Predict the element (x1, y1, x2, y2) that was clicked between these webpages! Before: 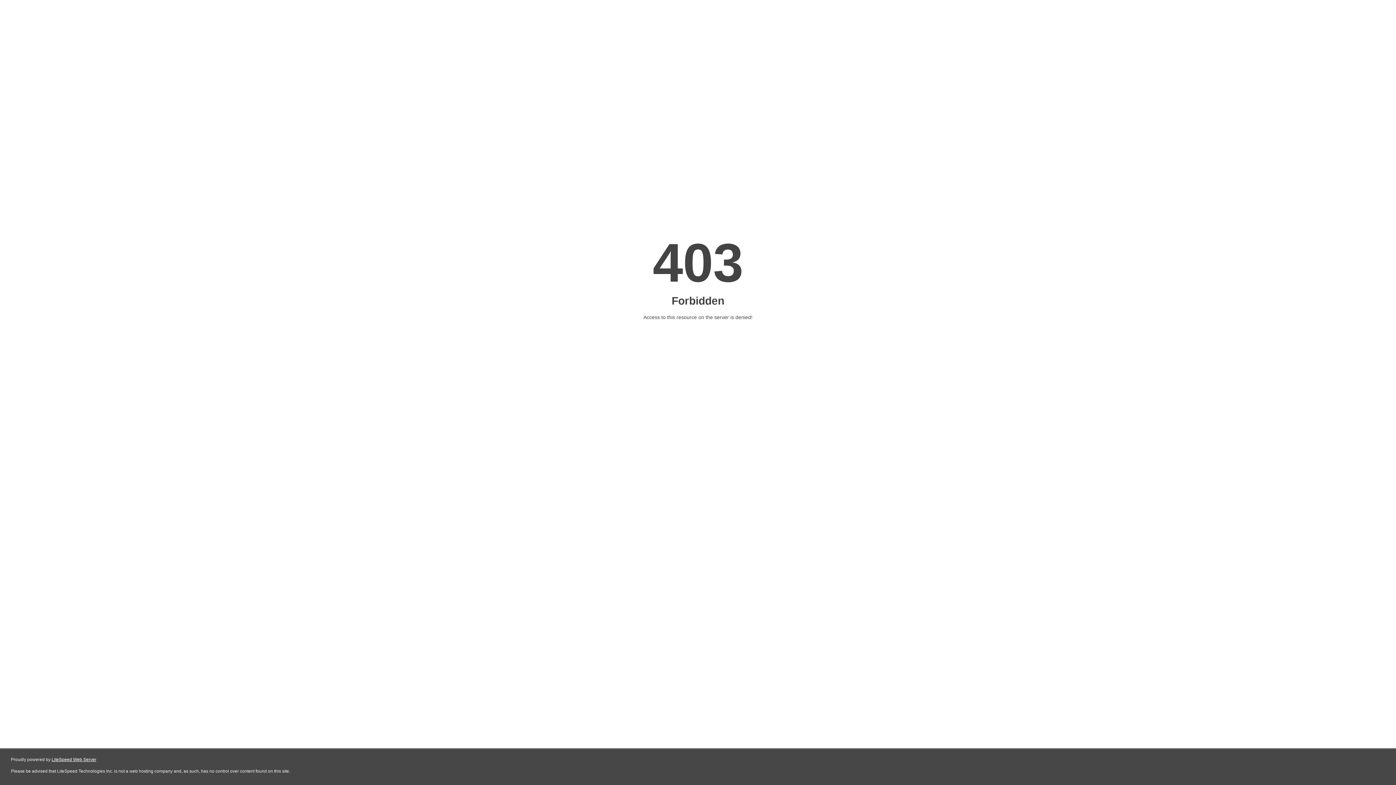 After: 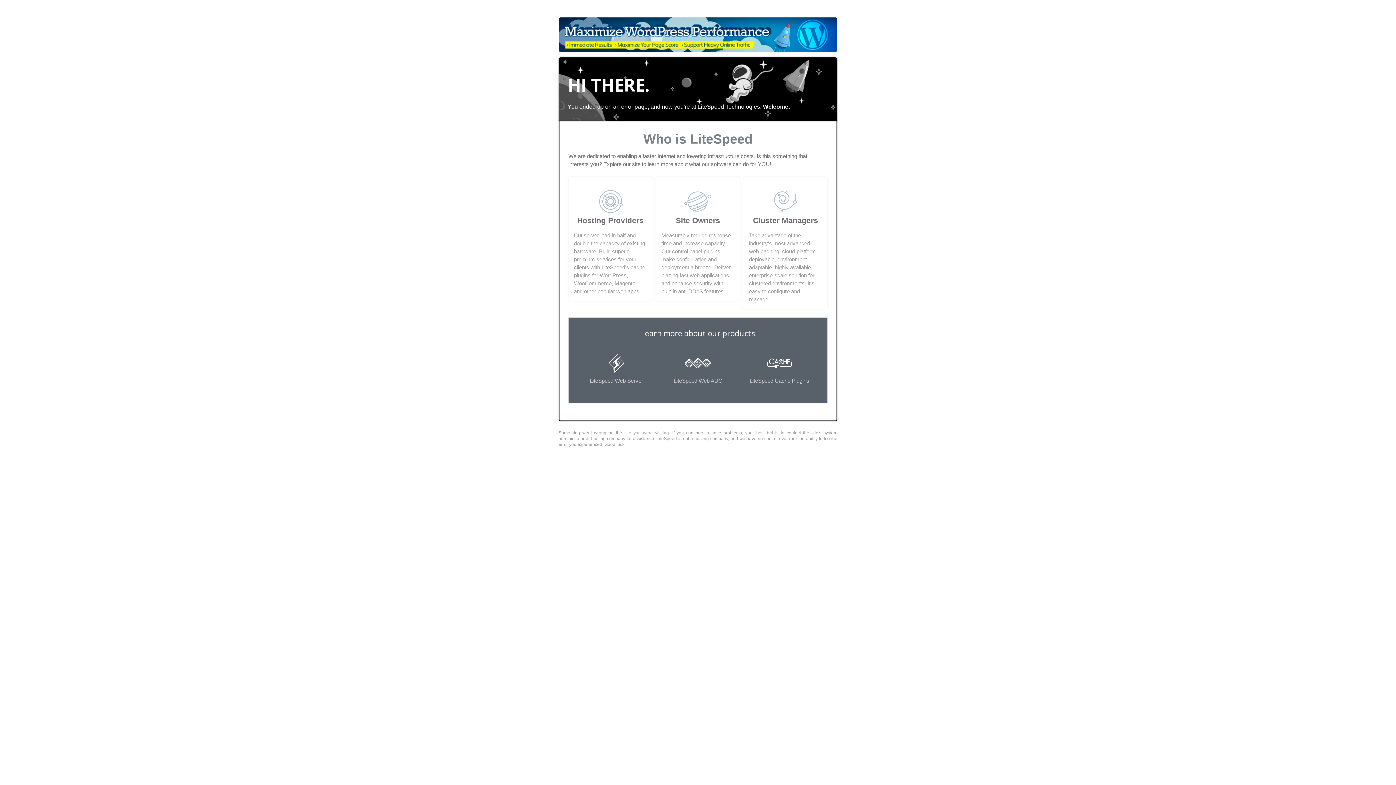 Action: label: LiteSpeed Web Server bbox: (51, 757, 96, 762)